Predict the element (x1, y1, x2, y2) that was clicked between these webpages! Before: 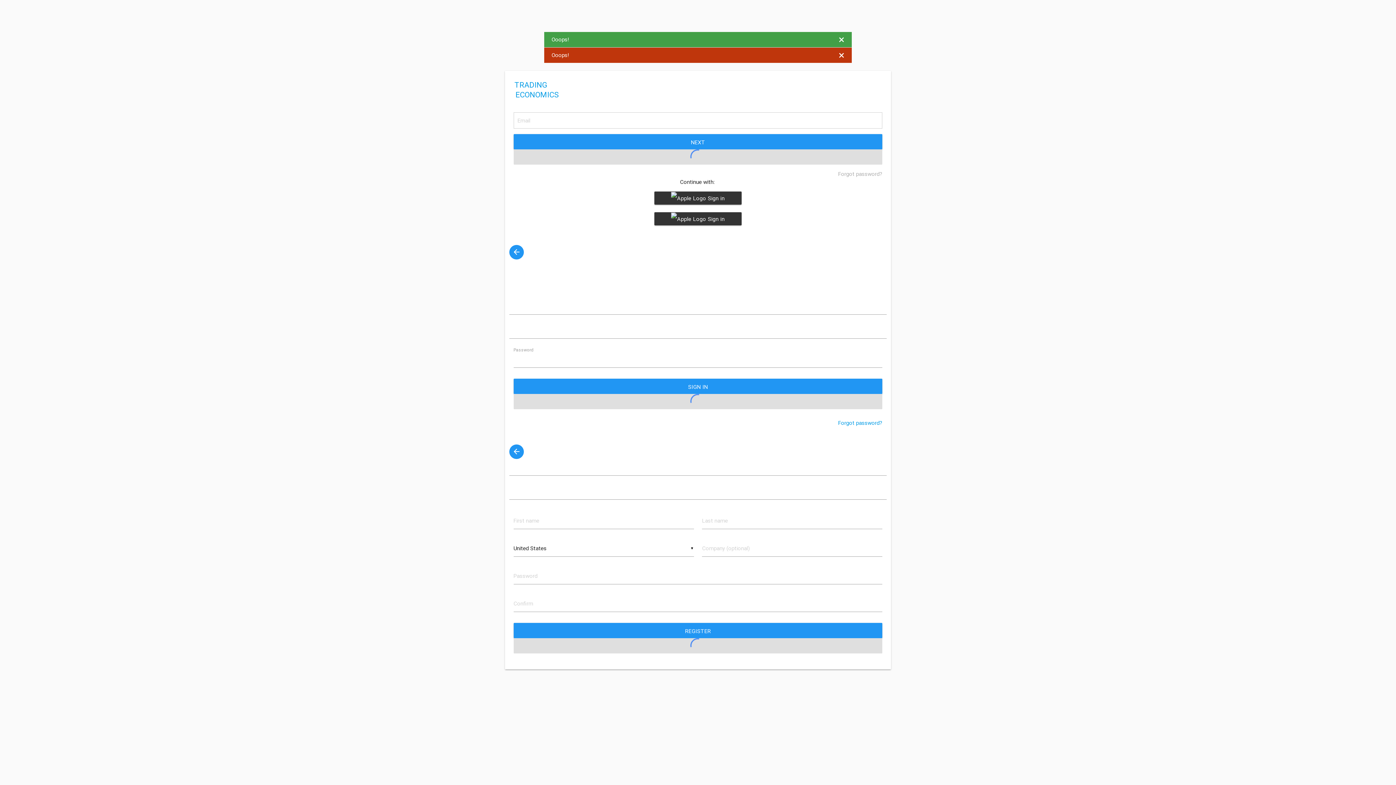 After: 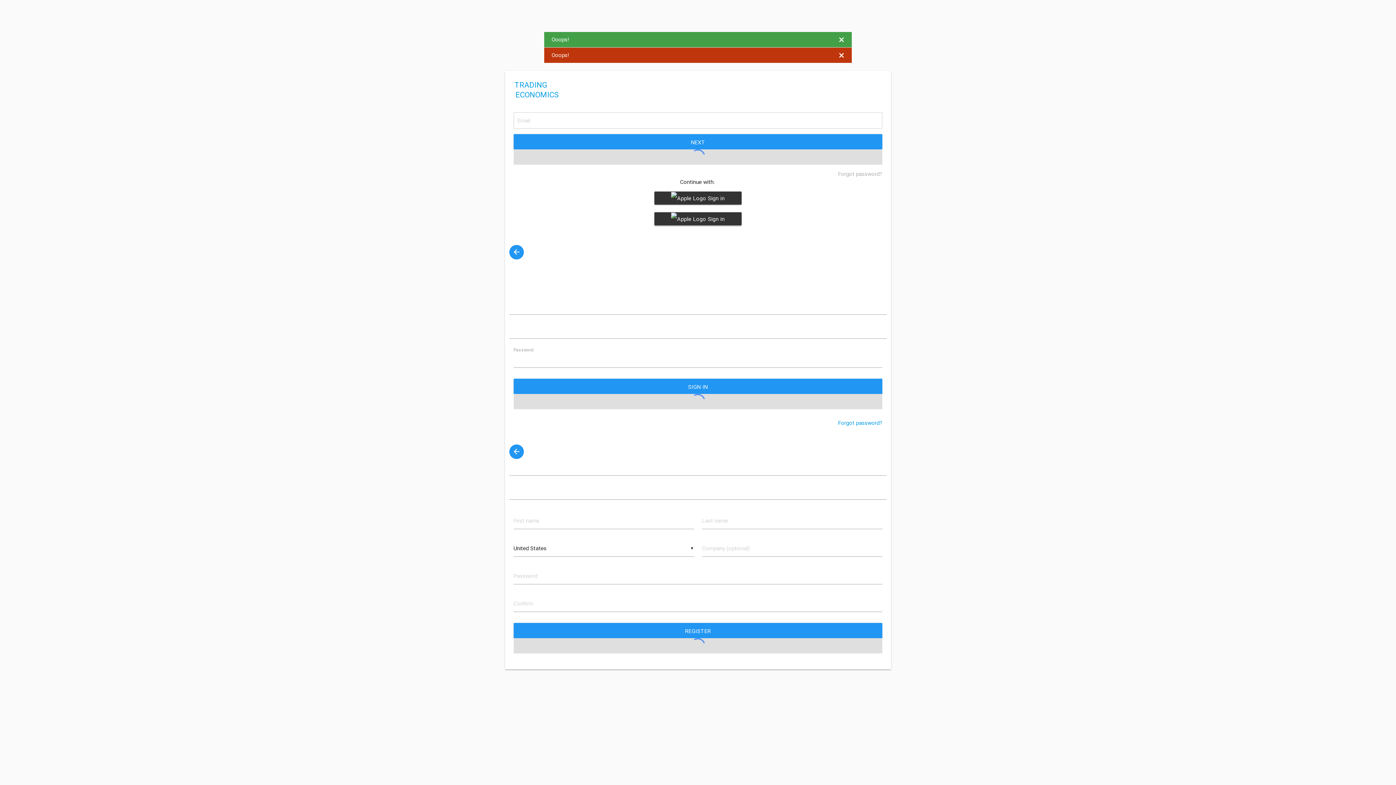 Action: bbox: (654, 212, 741, 225) label:  Sign in with Apple